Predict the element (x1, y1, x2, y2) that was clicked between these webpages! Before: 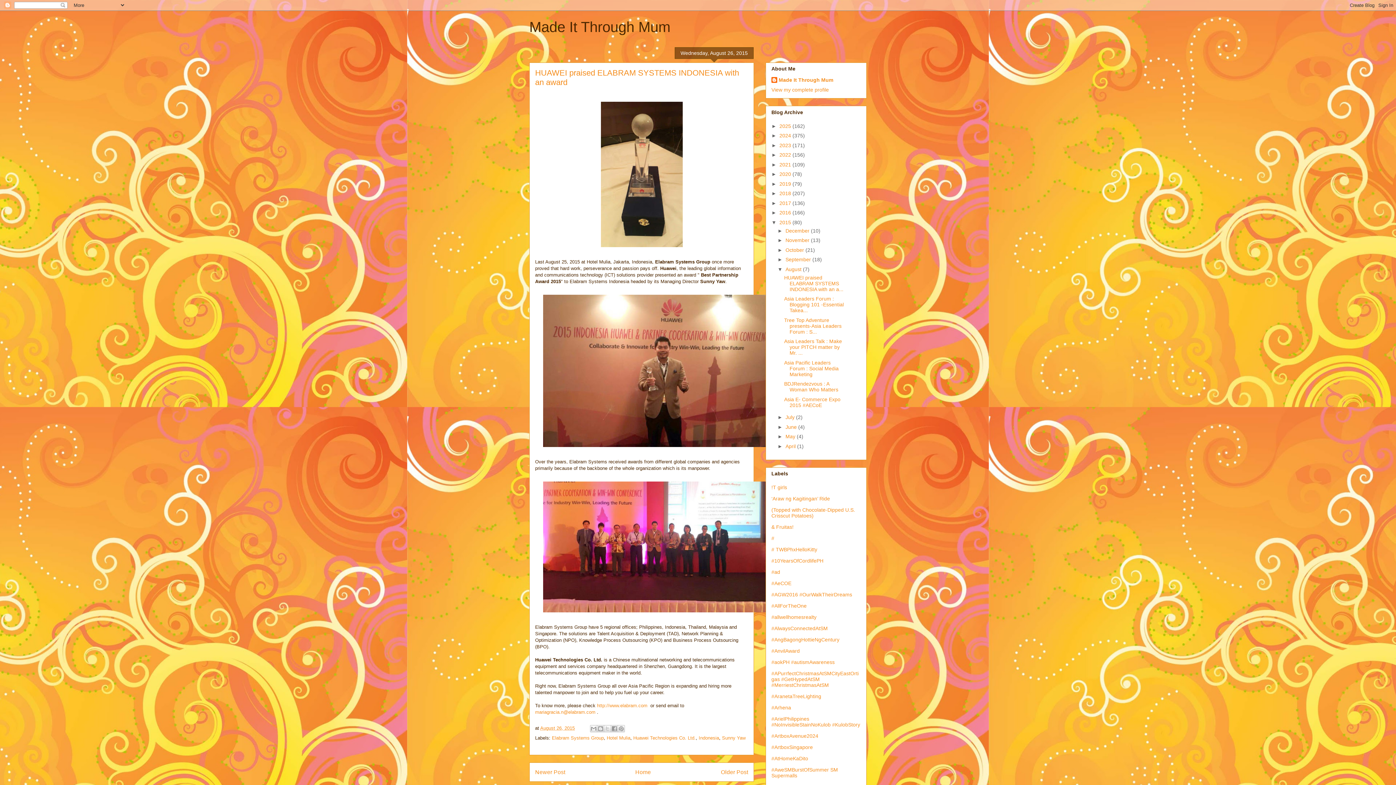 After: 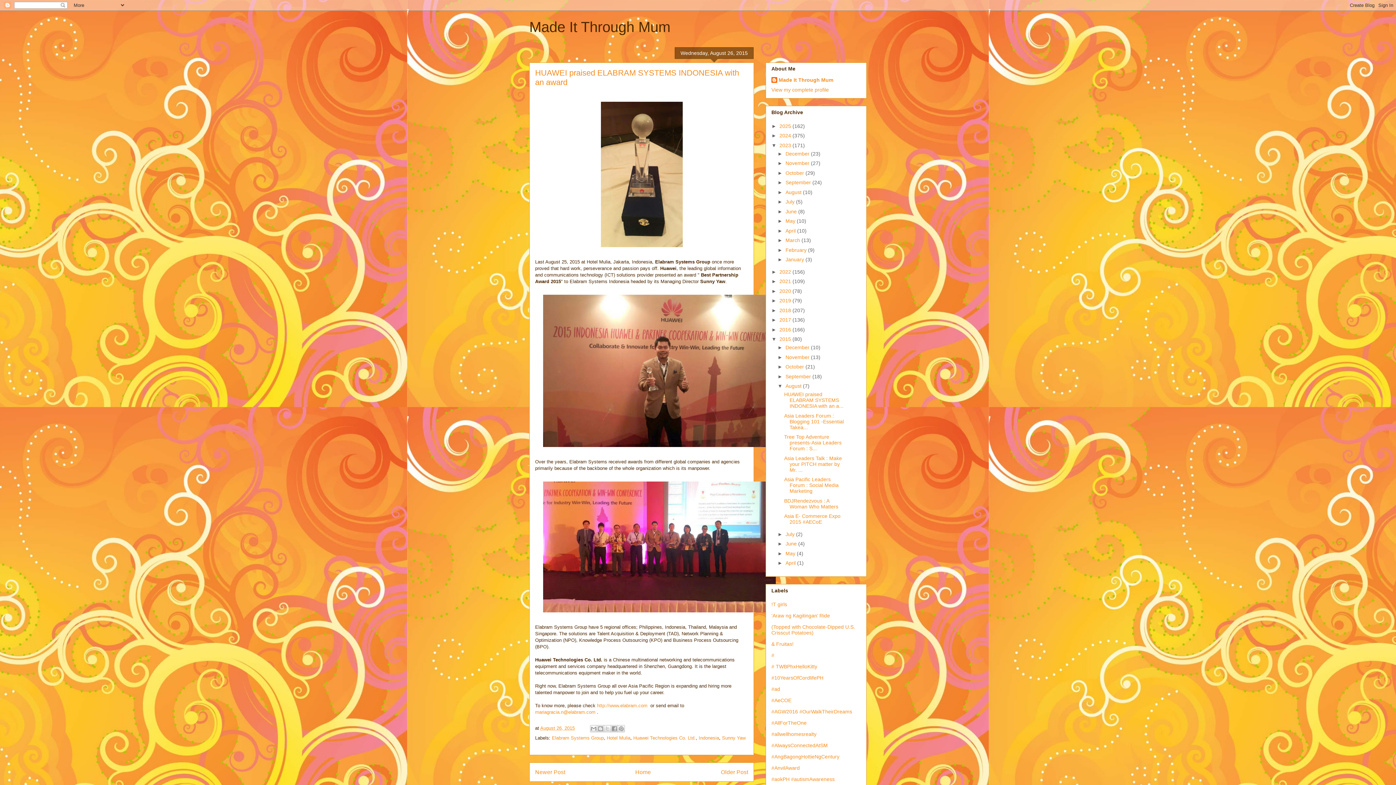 Action: label: ►   bbox: (771, 142, 779, 148)